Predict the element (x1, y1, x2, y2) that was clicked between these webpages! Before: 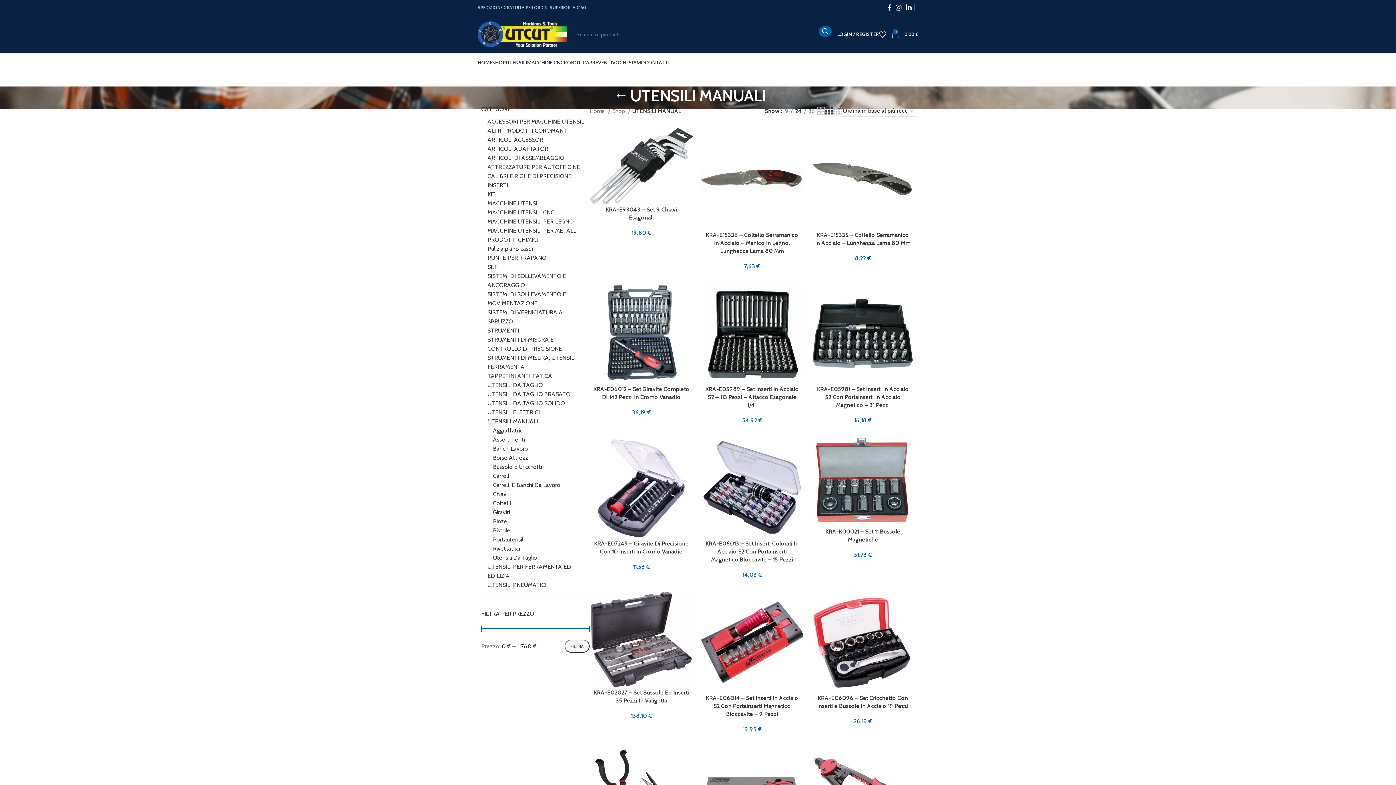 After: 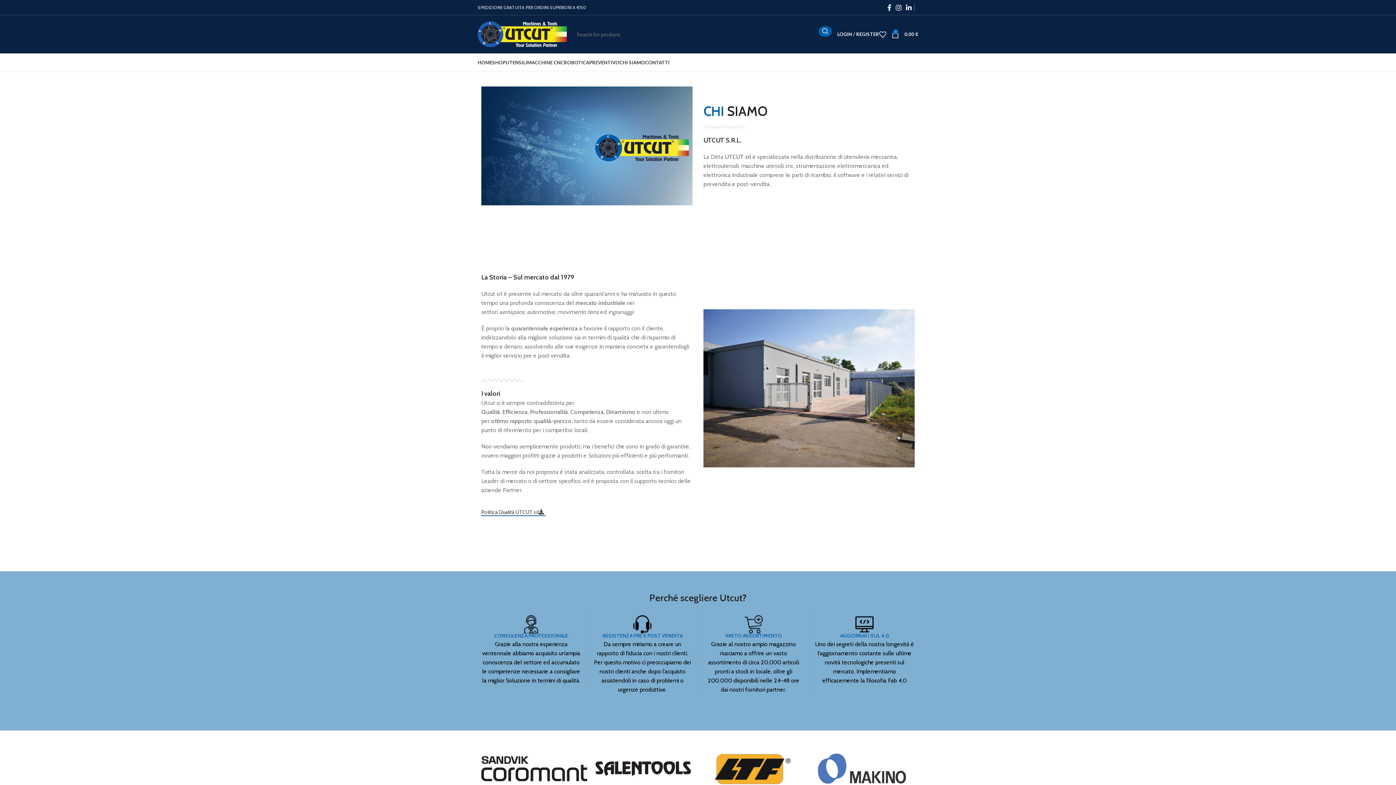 Action: label: CHI SIAMO bbox: (619, 55, 645, 69)